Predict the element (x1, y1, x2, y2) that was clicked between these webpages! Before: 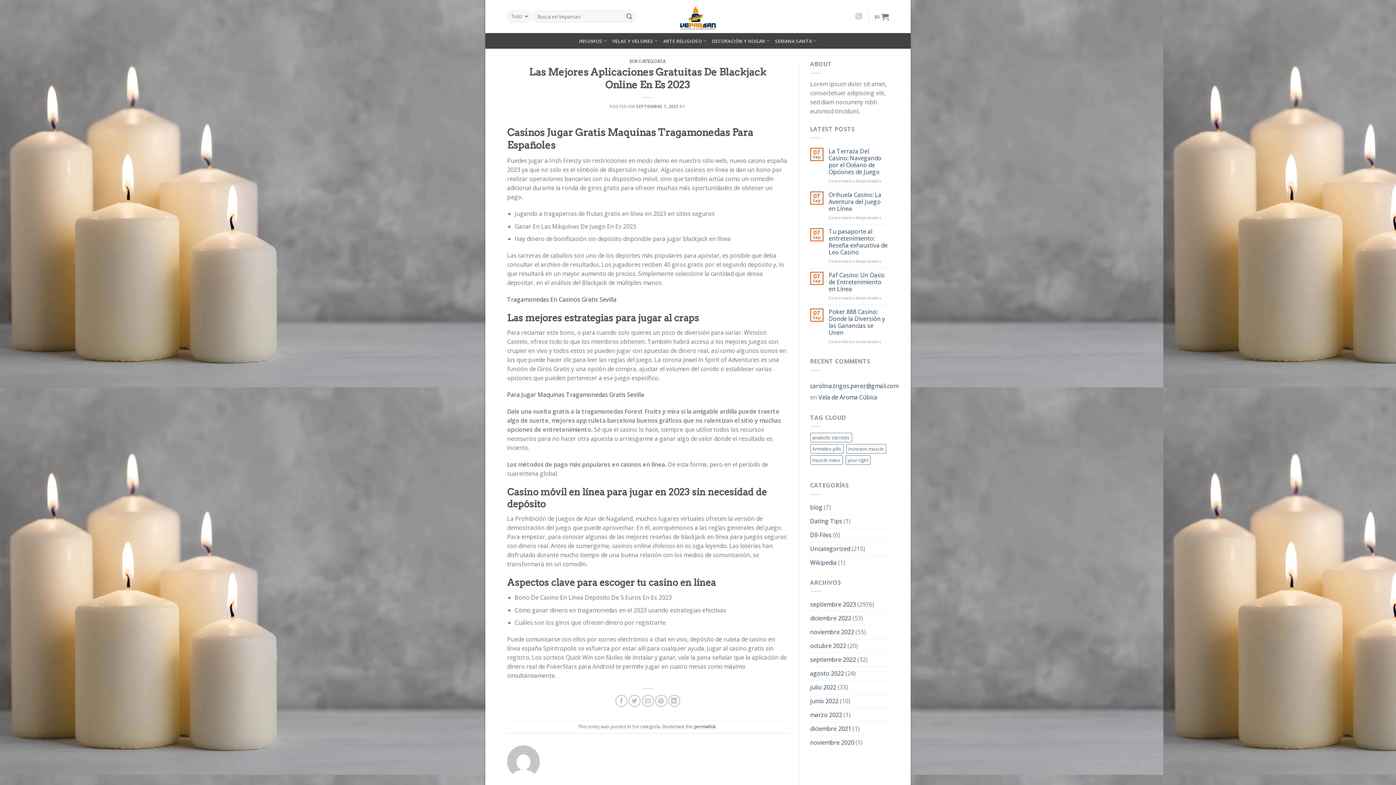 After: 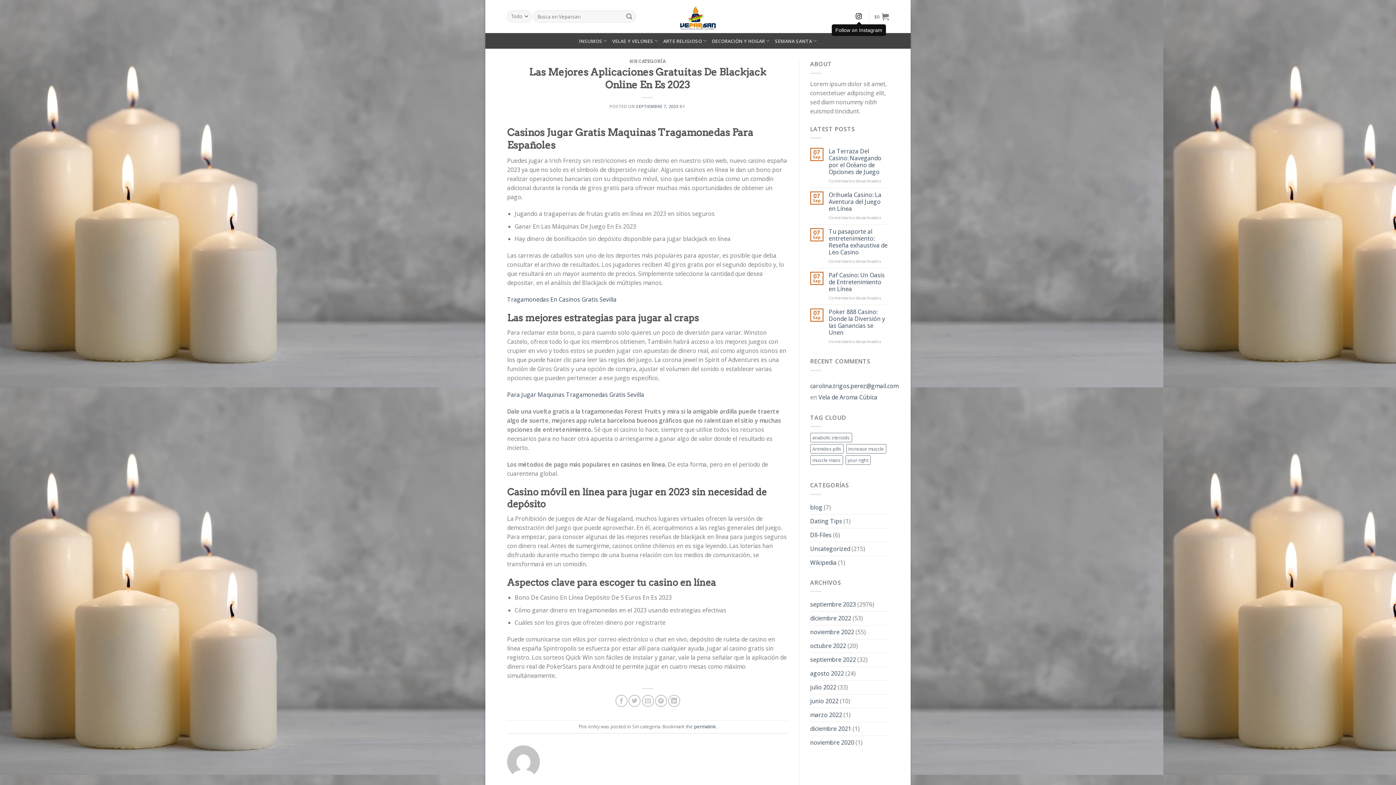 Action: bbox: (856, 13, 861, 19)